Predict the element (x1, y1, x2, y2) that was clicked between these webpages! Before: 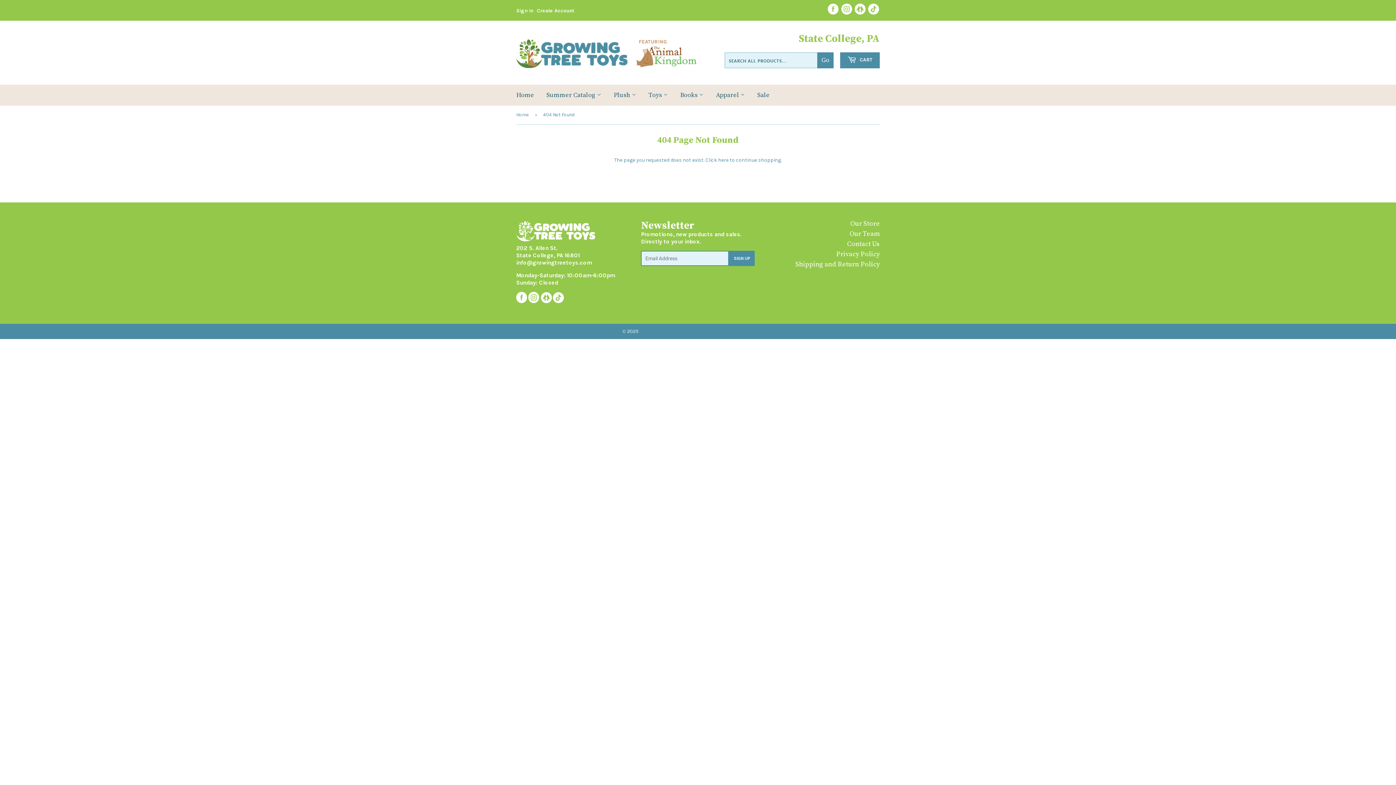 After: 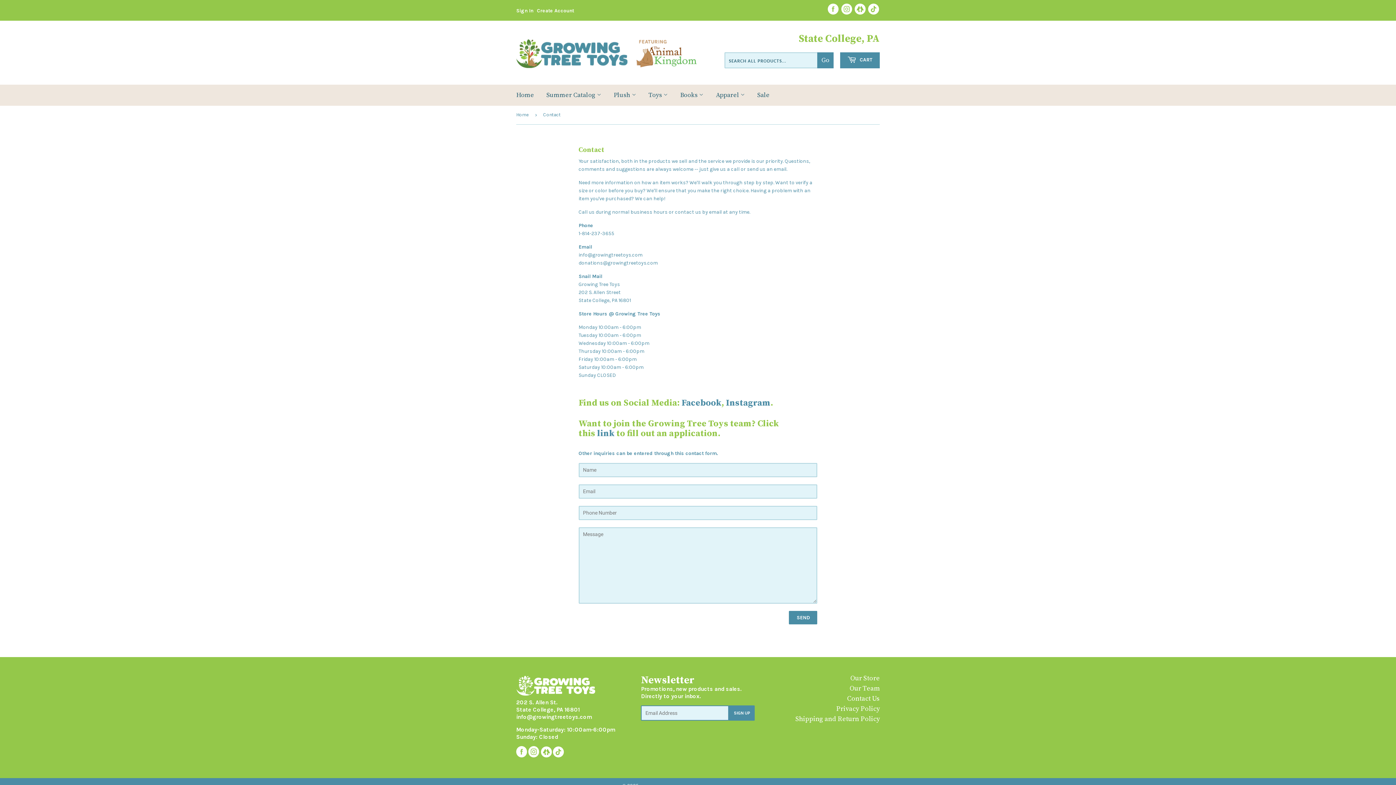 Action: label: Contact Us bbox: (847, 240, 879, 248)